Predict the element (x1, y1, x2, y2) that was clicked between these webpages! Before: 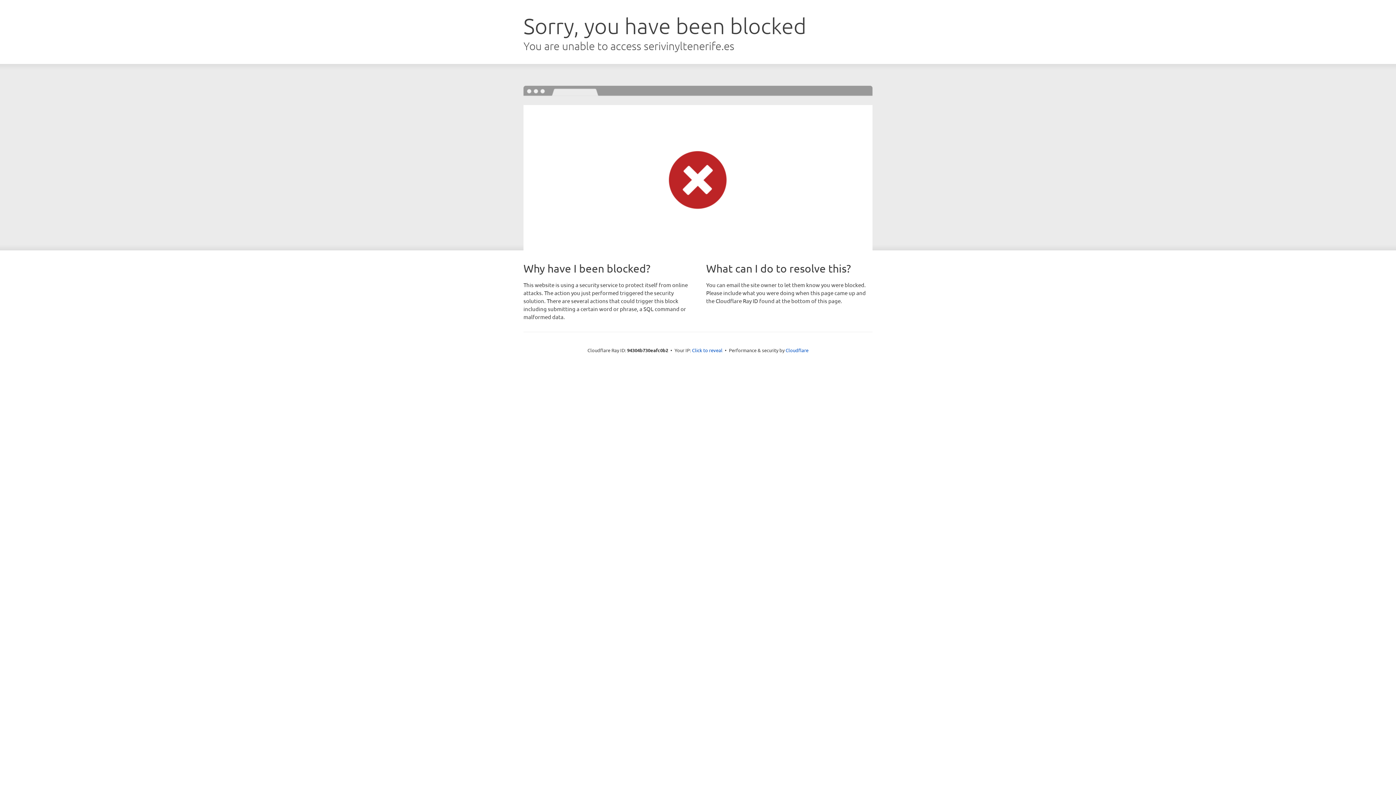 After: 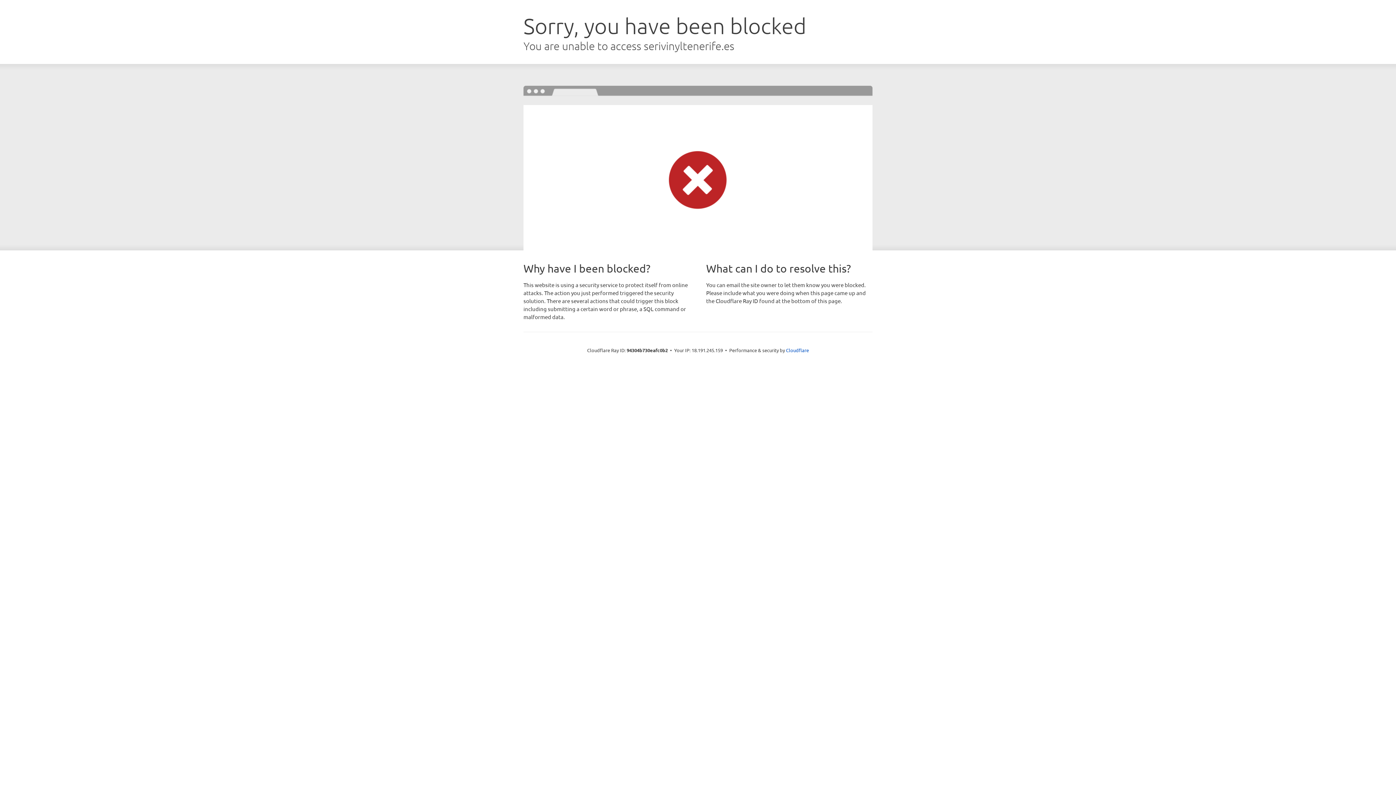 Action: label: Click to reveal bbox: (692, 346, 722, 353)